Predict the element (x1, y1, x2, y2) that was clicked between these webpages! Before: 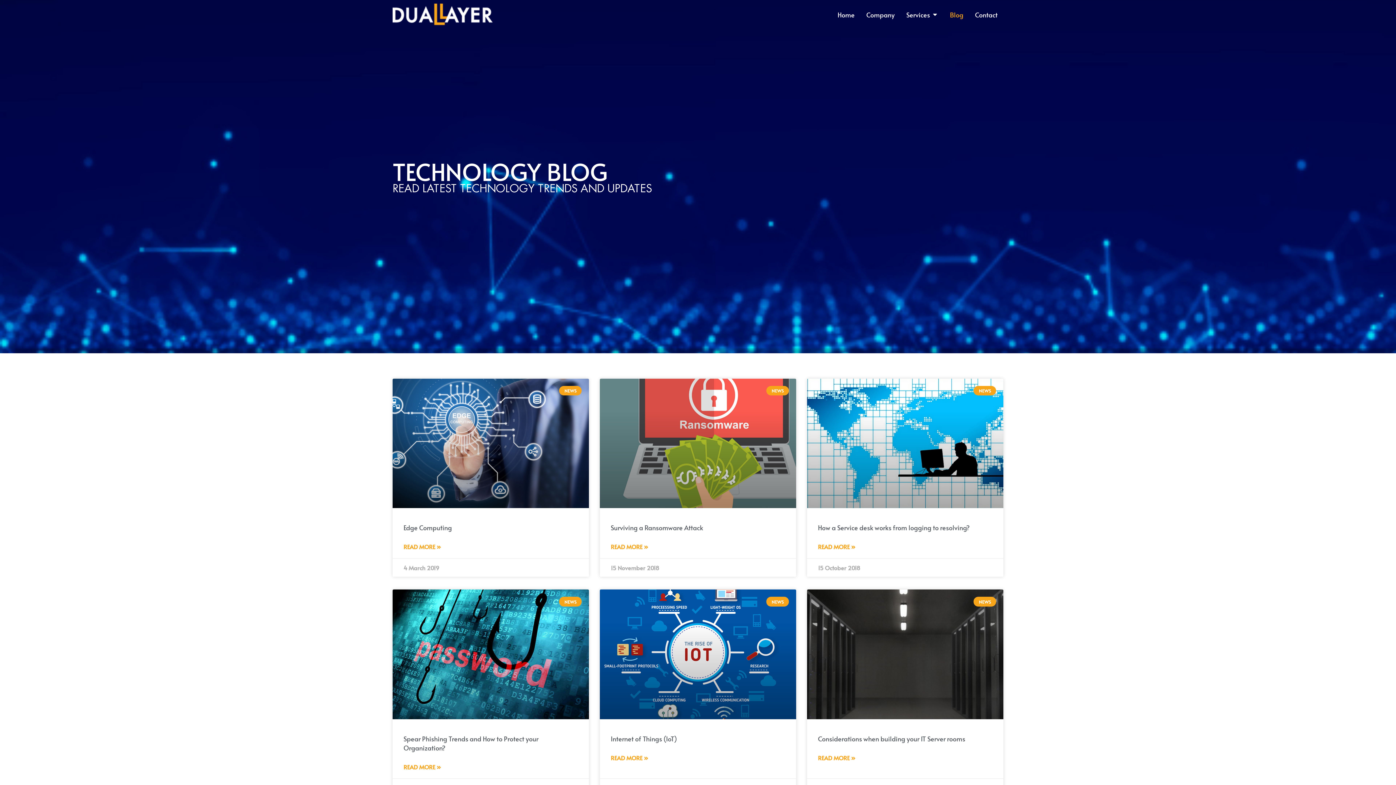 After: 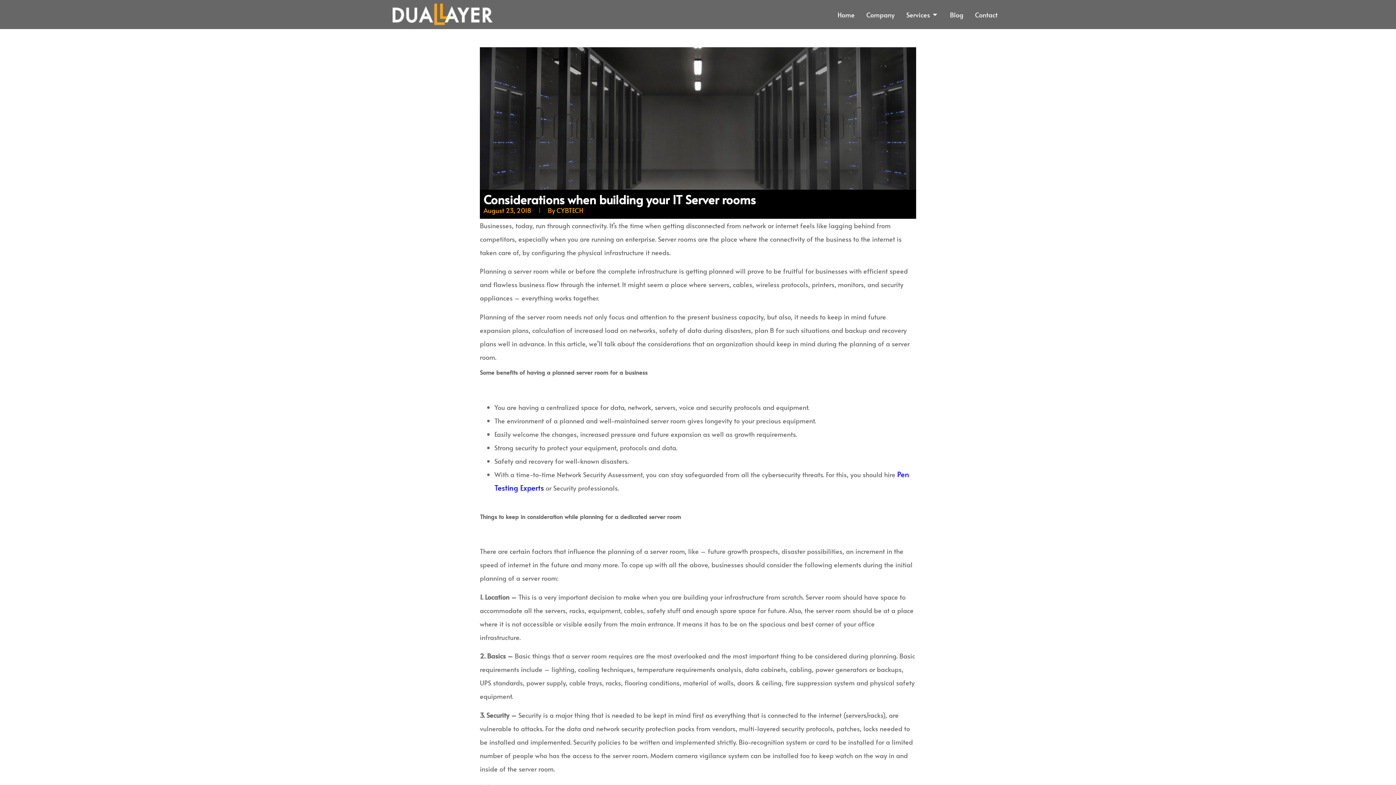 Action: label: Considerations when building your IT Server rooms bbox: (818, 734, 965, 743)